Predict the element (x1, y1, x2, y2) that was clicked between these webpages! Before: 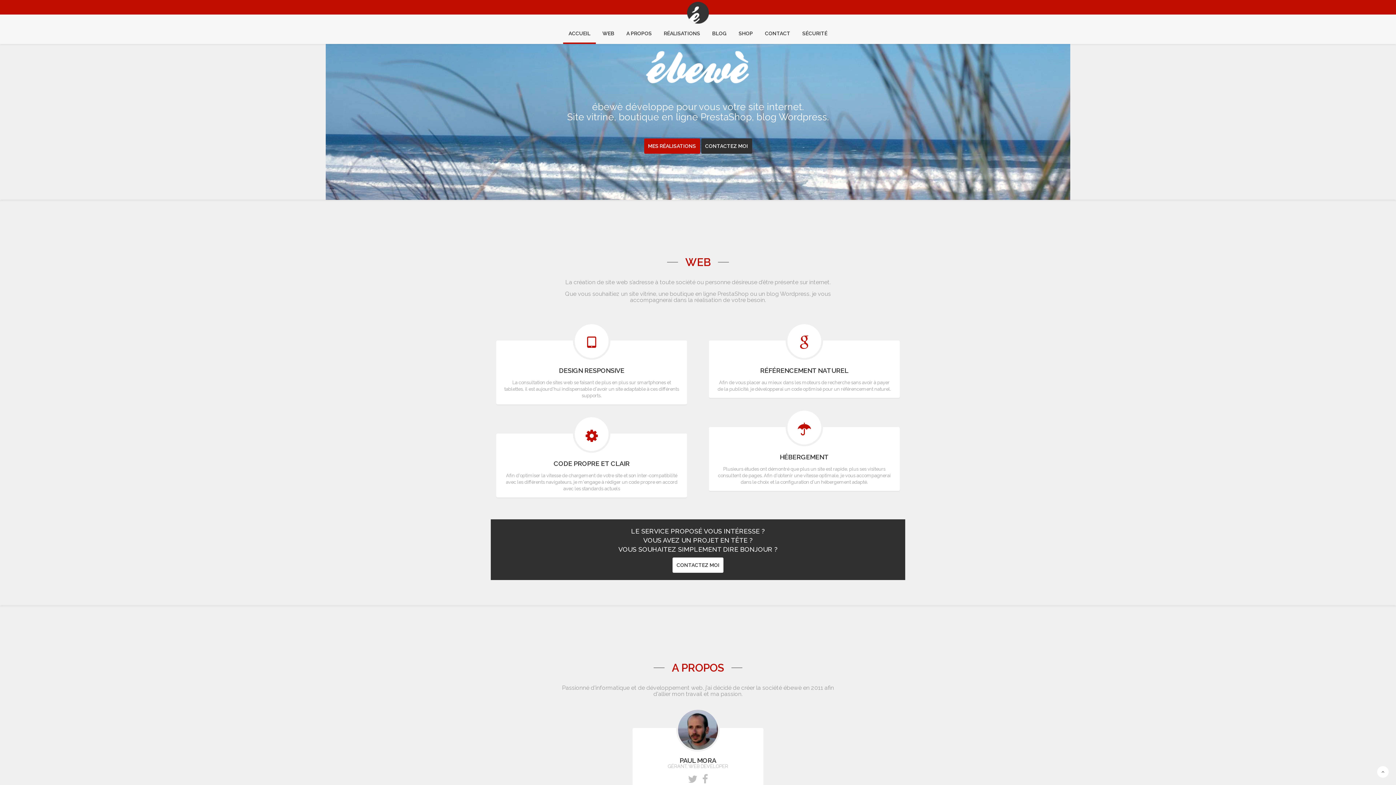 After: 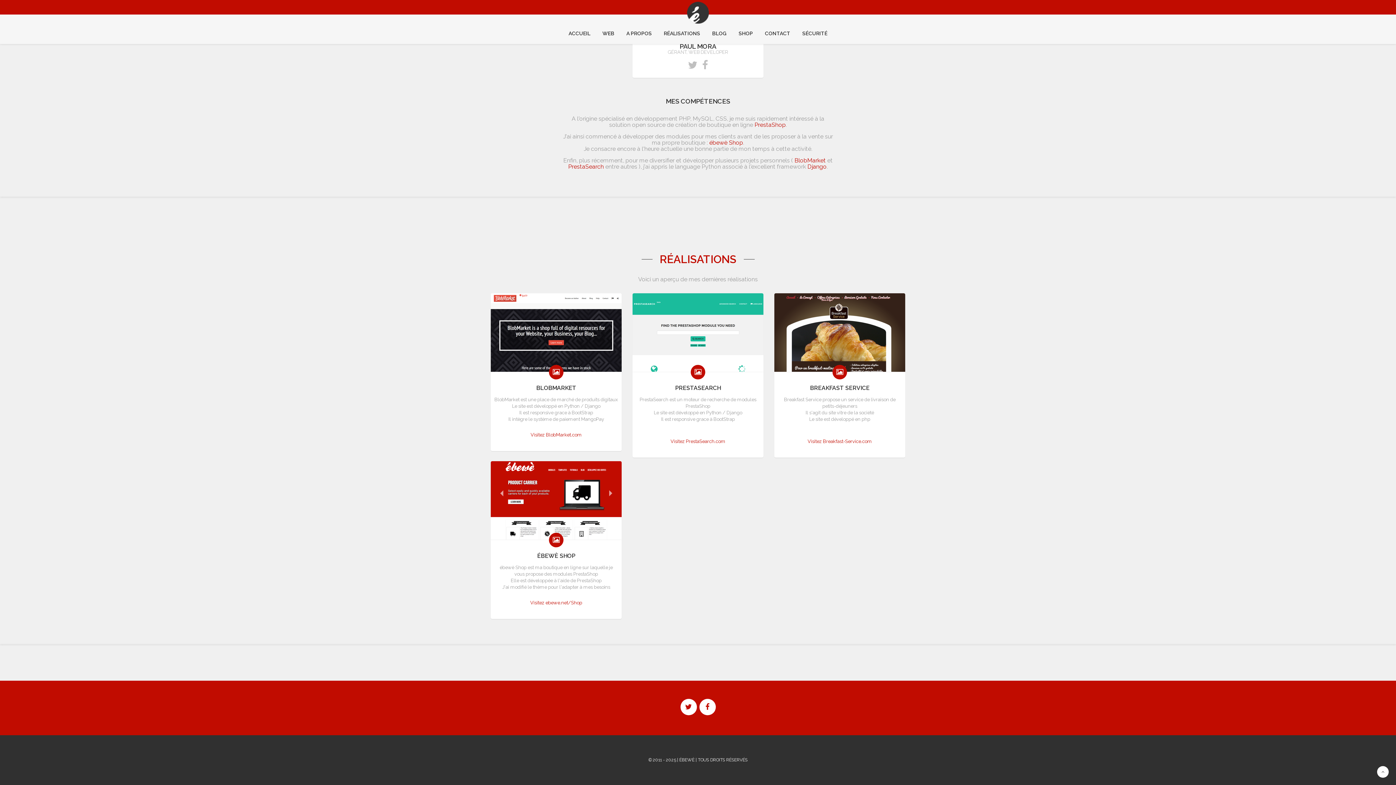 Action: label: CONTACTEZ MOI bbox: (672, 557, 723, 573)